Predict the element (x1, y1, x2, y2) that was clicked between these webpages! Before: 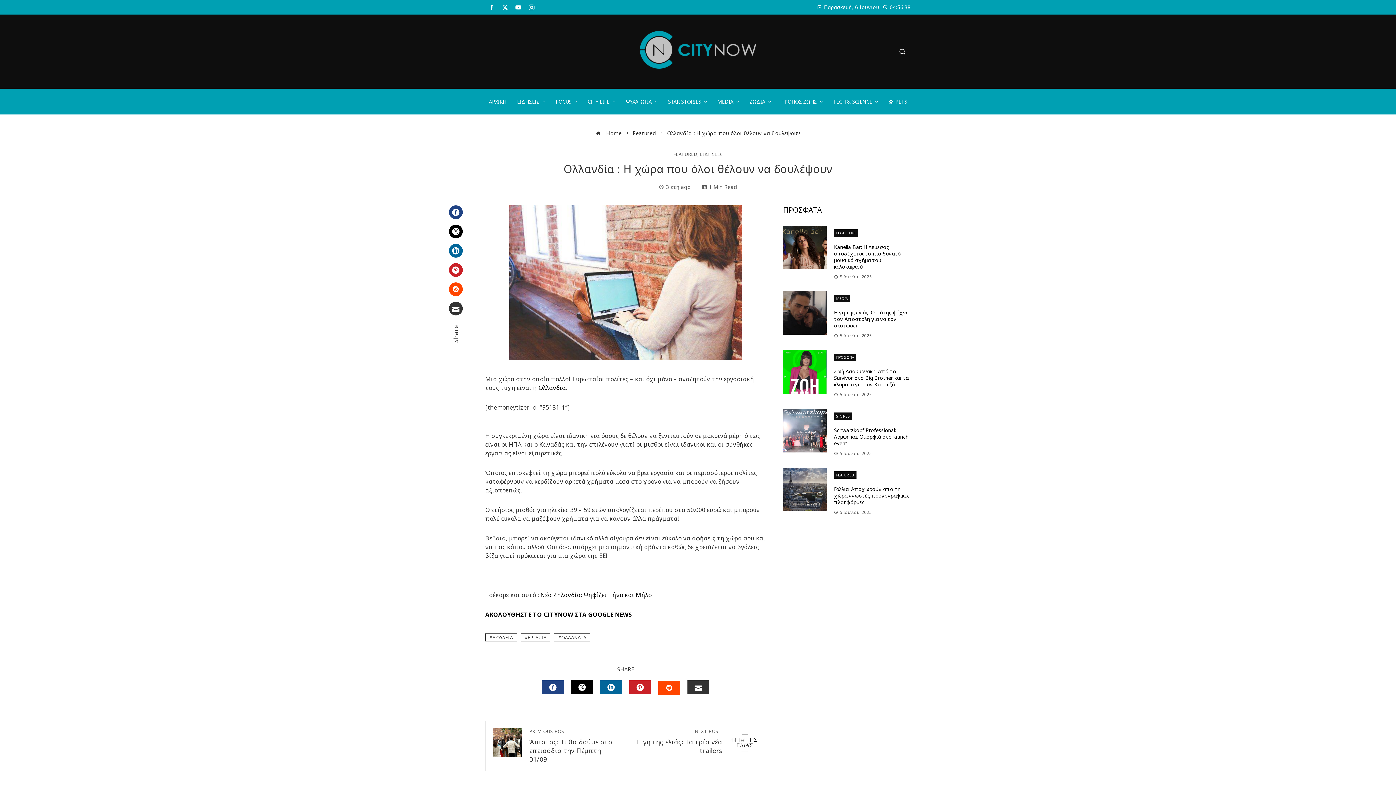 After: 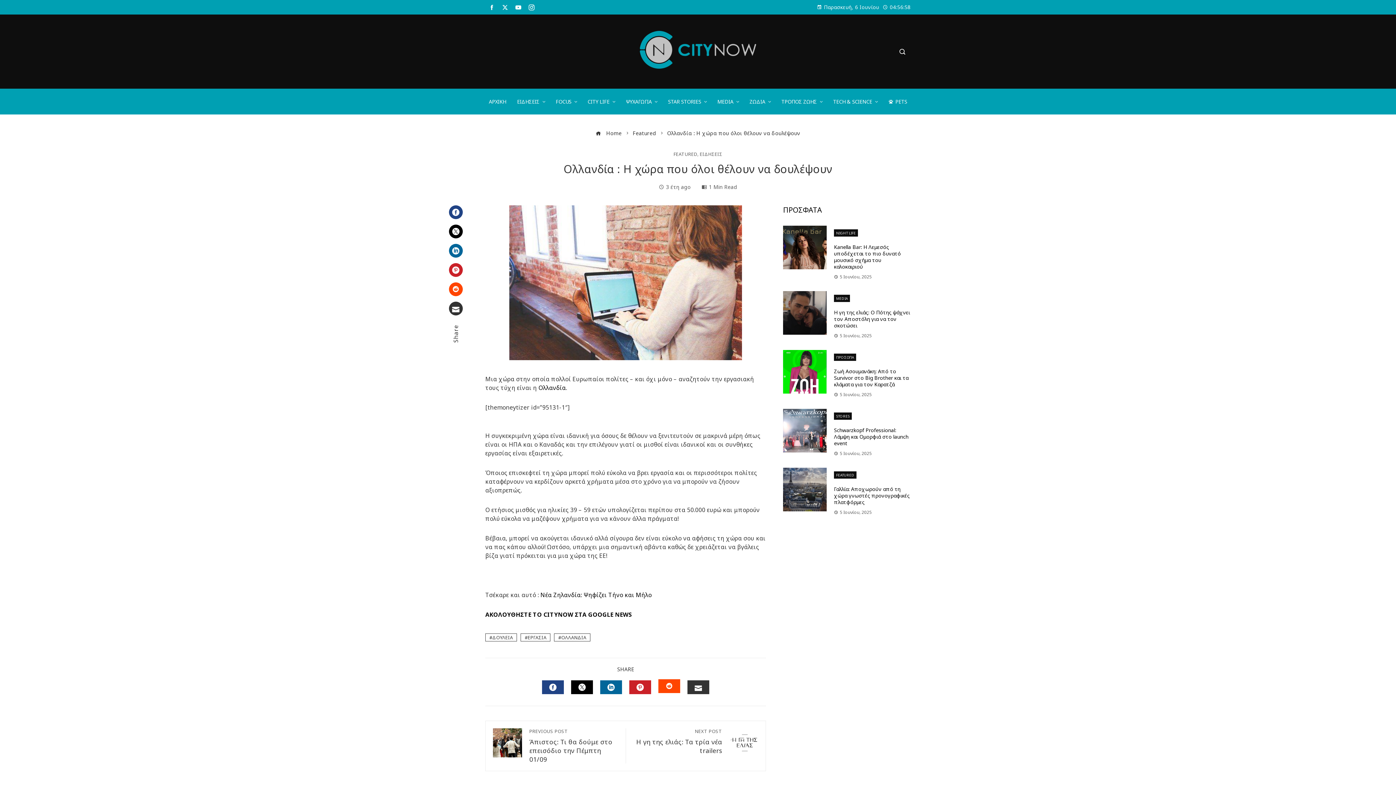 Action: label: STUMBLEUPON bbox: (658, 681, 680, 695)